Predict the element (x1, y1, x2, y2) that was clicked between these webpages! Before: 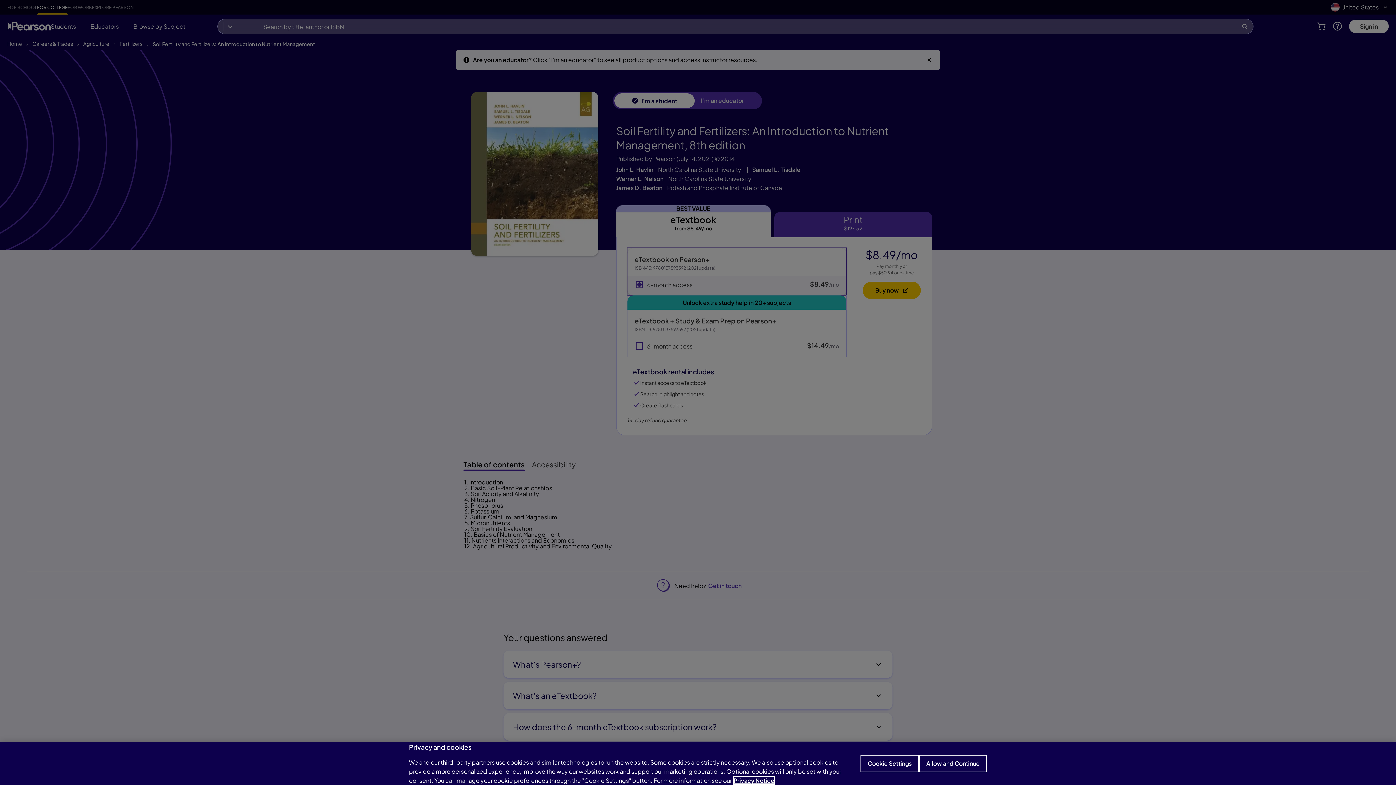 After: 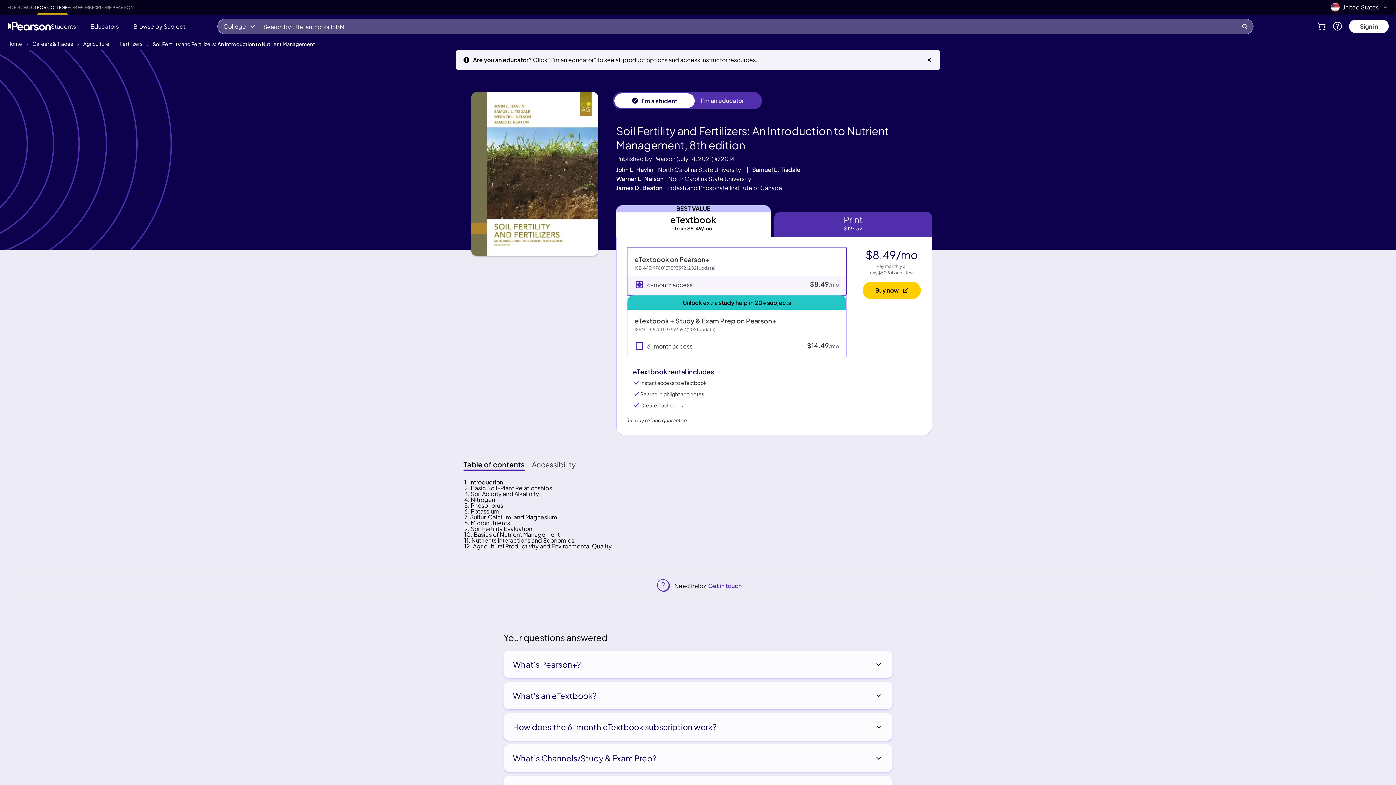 Action: bbox: (919, 755, 987, 772) label: Allow and Continue